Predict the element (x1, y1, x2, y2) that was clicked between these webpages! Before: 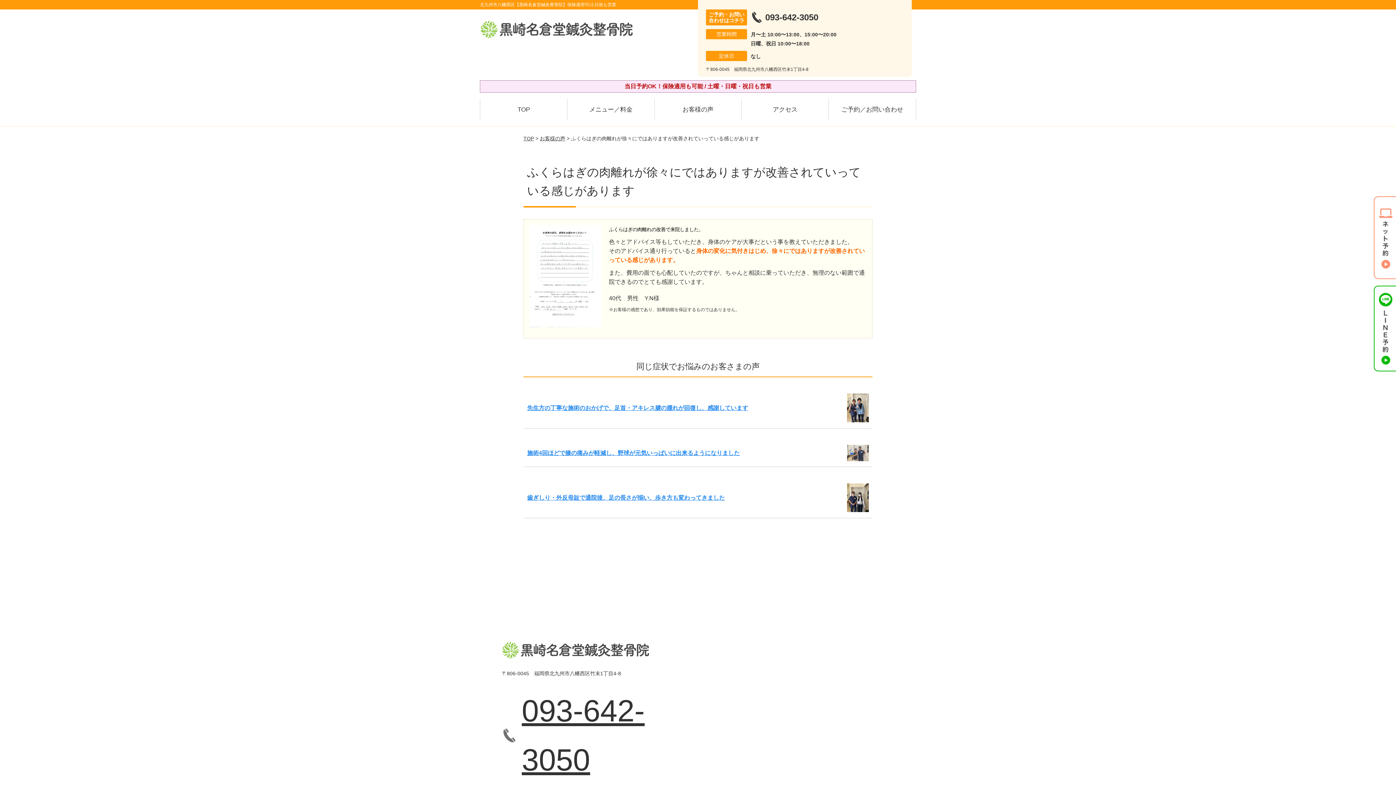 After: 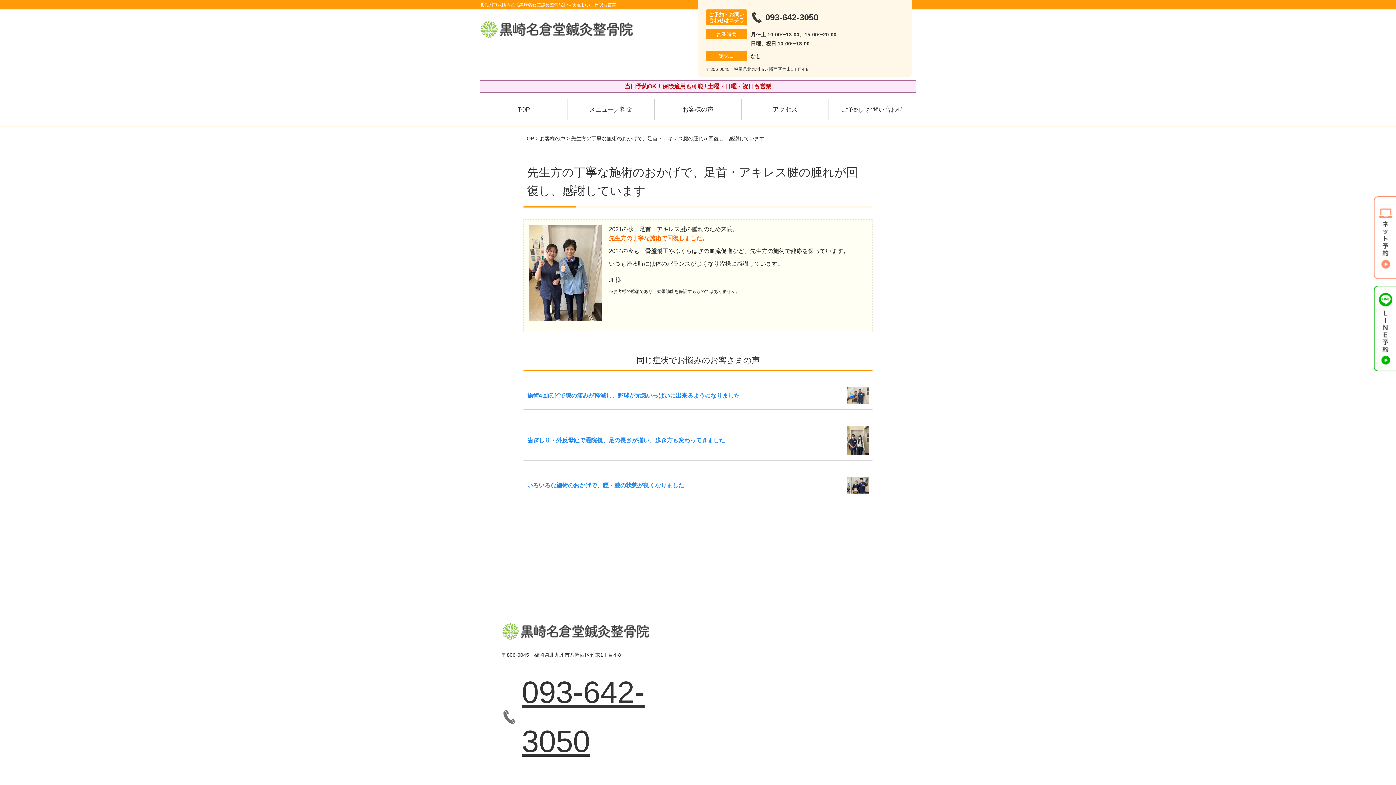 Action: bbox: (847, 395, 869, 401)